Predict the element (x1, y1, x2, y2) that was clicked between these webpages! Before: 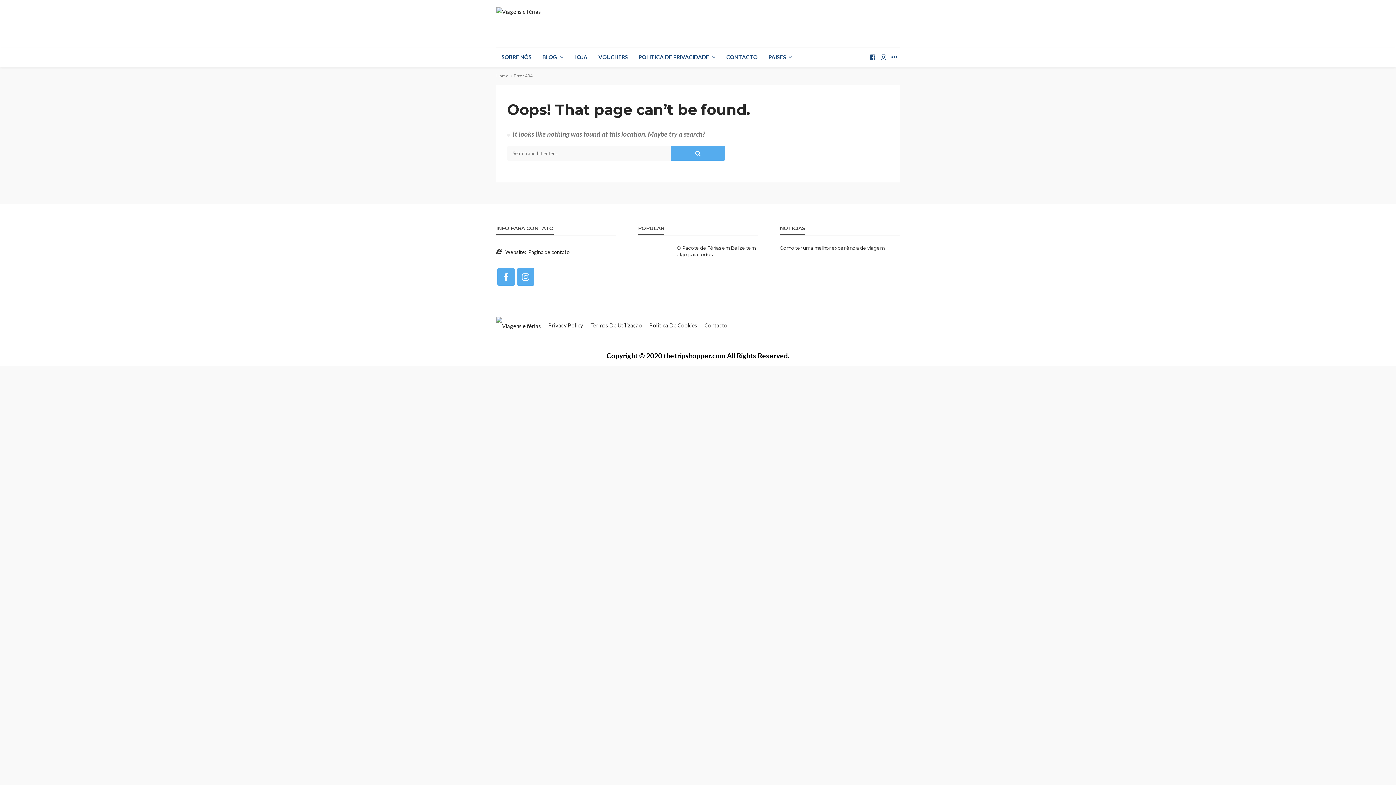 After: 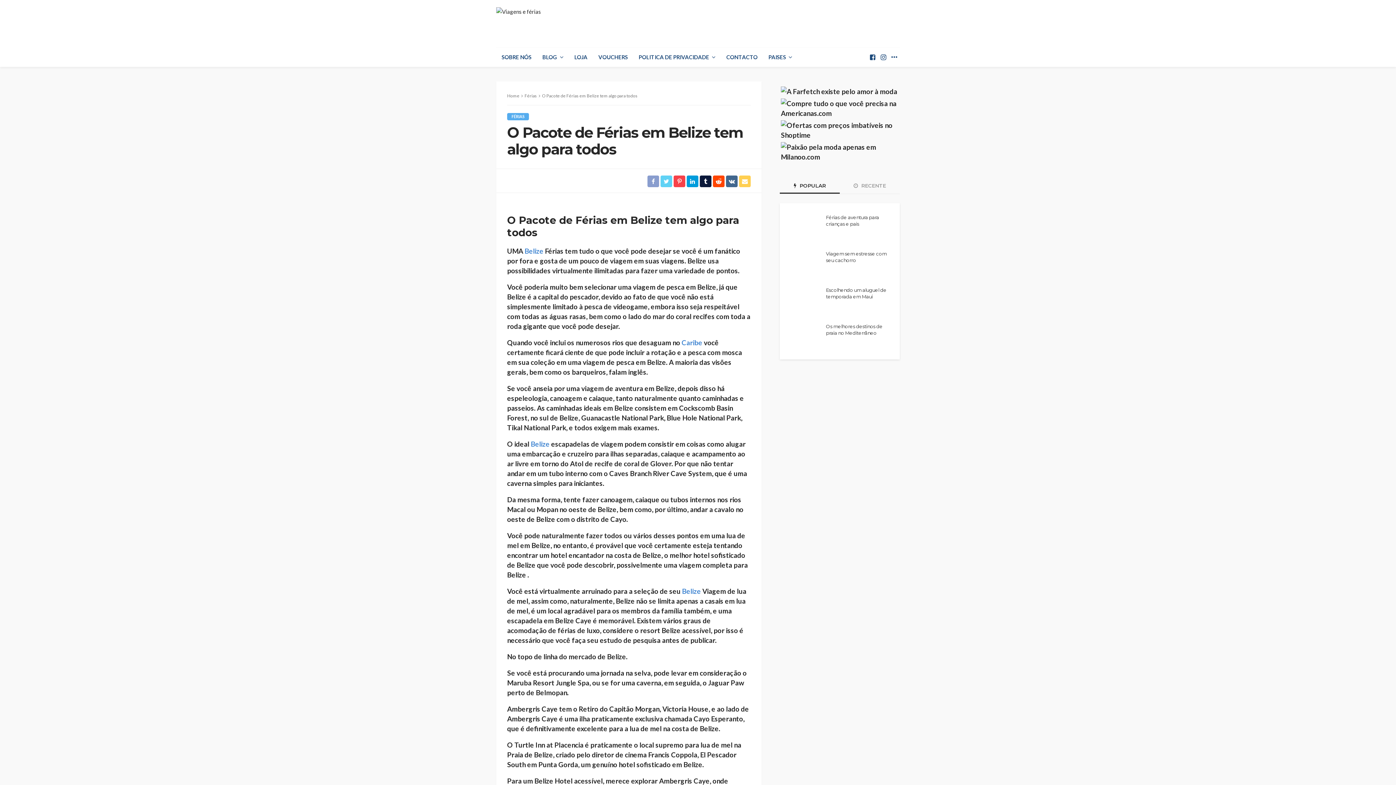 Action: bbox: (638, 244, 671, 245)